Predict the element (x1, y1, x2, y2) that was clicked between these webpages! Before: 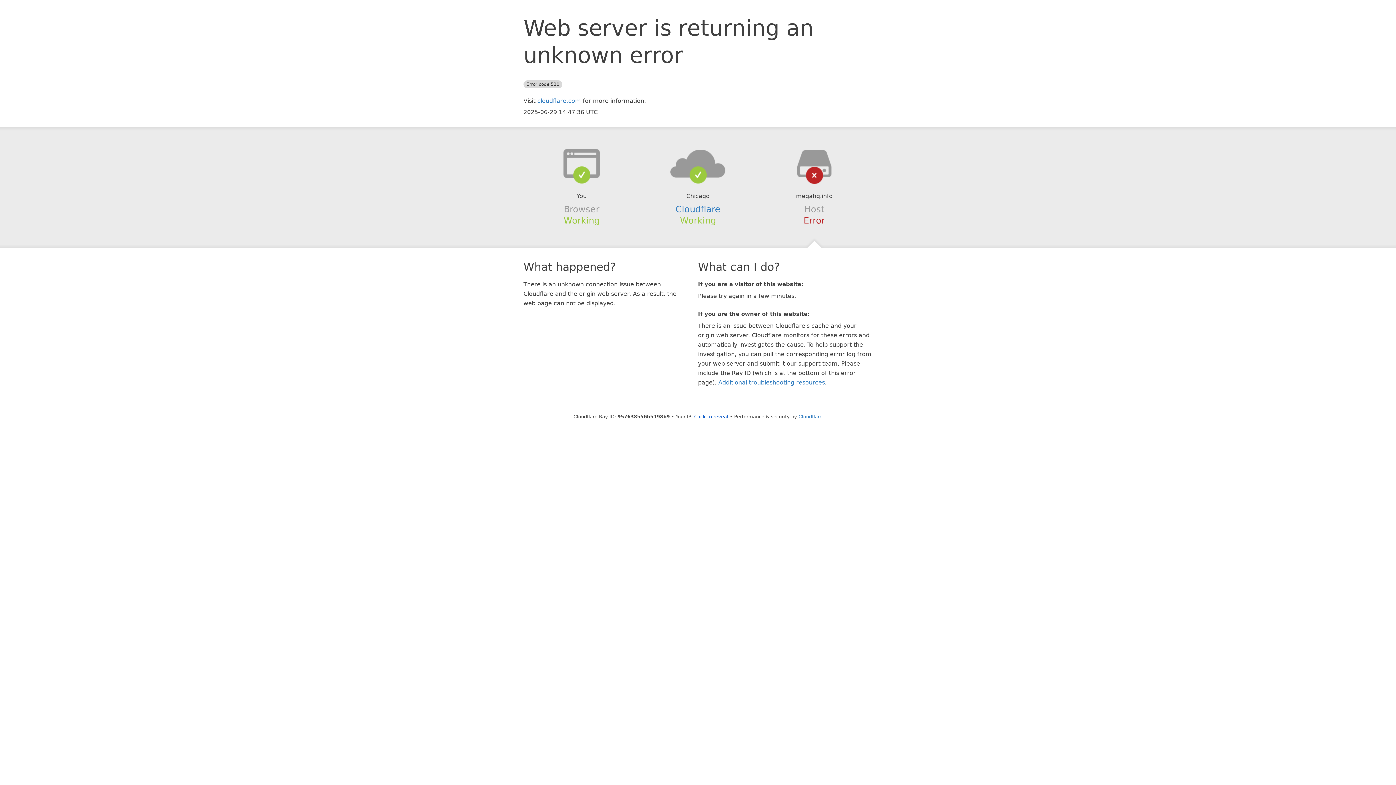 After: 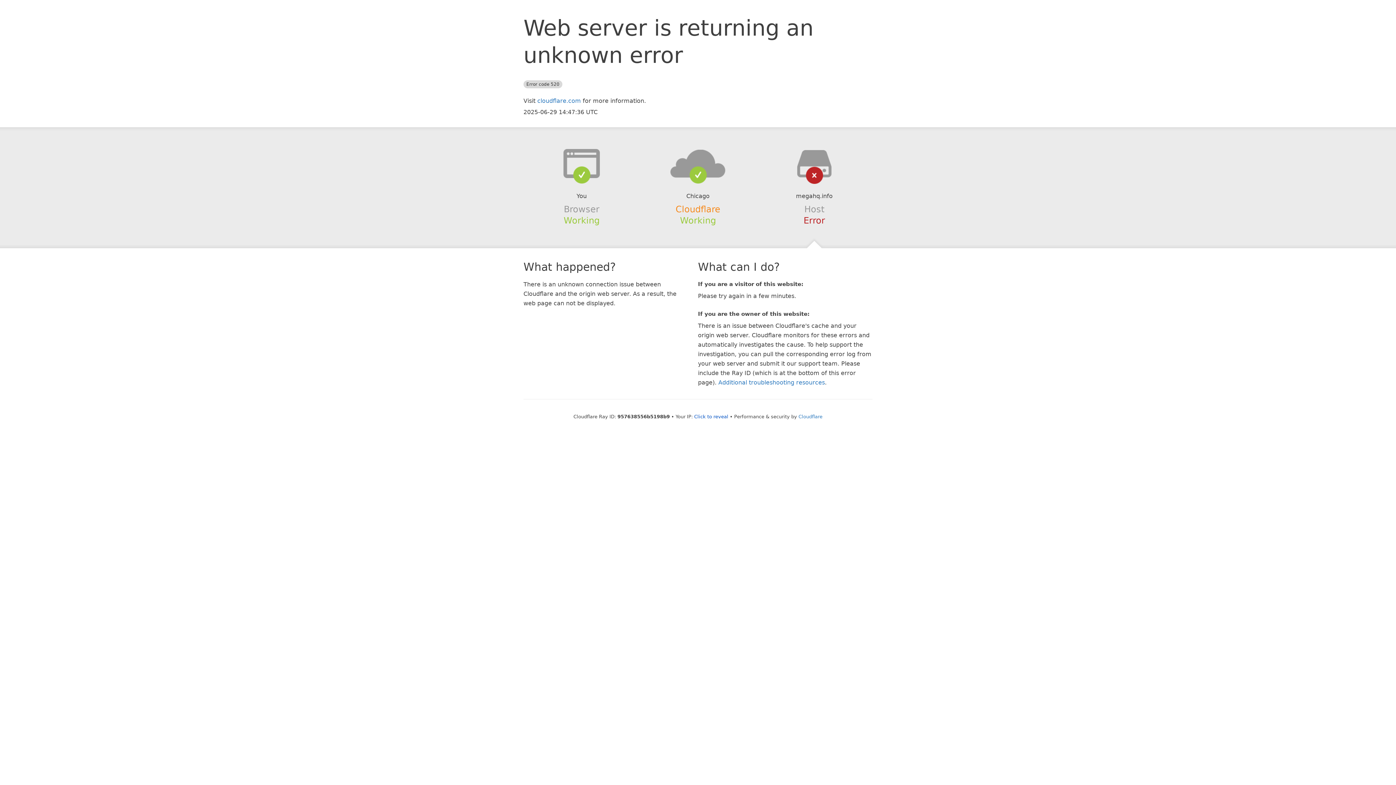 Action: label: Cloudflare bbox: (675, 204, 720, 214)